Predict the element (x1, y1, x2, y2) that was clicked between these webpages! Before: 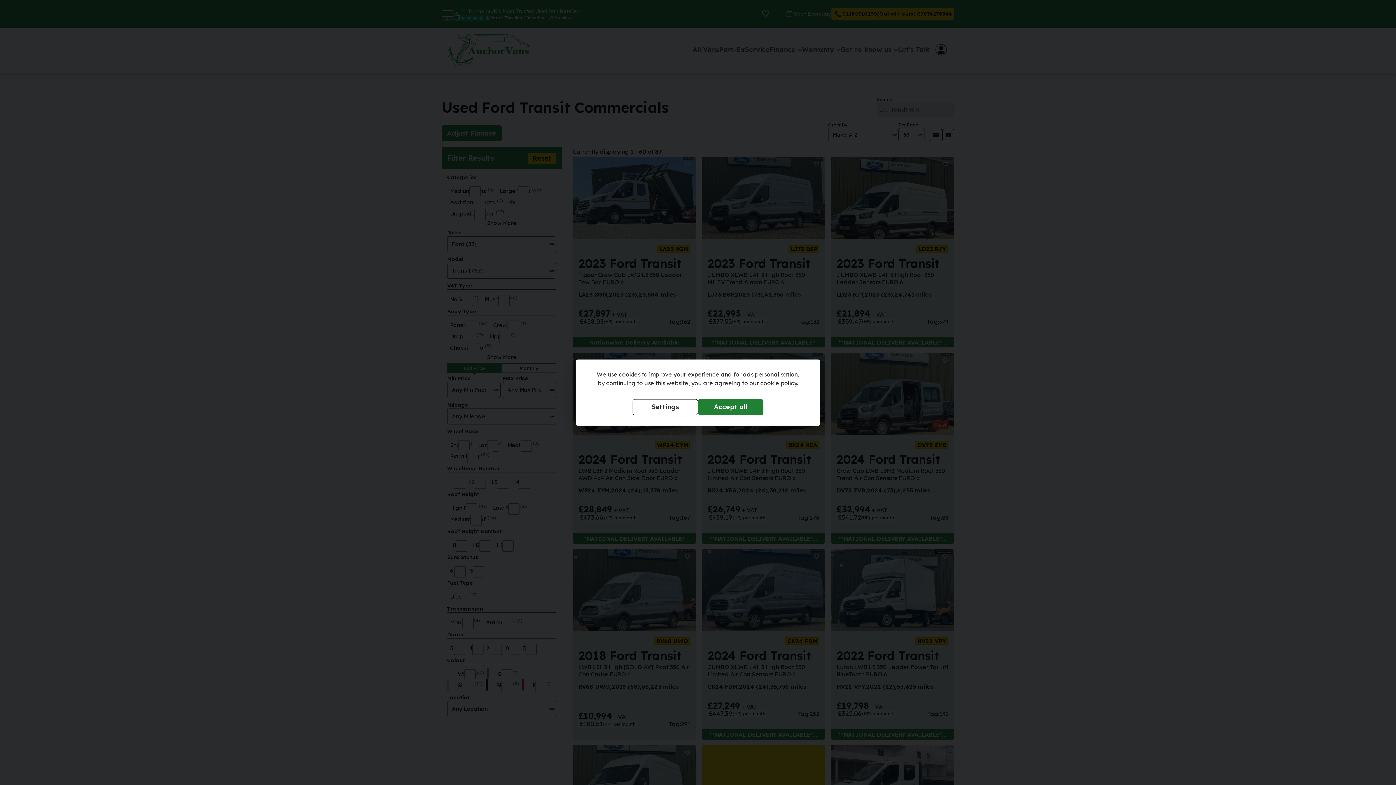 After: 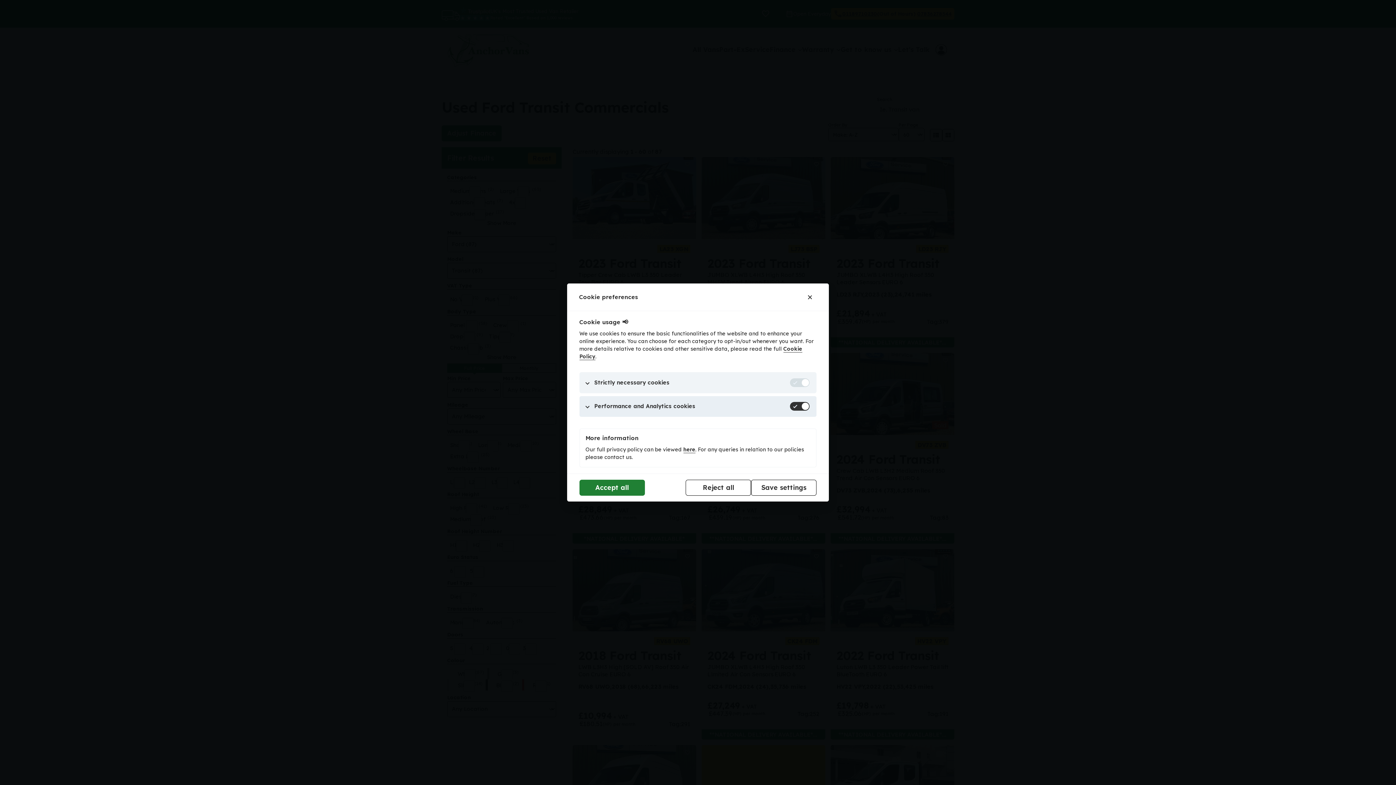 Action: label: Settings bbox: (632, 399, 698, 415)